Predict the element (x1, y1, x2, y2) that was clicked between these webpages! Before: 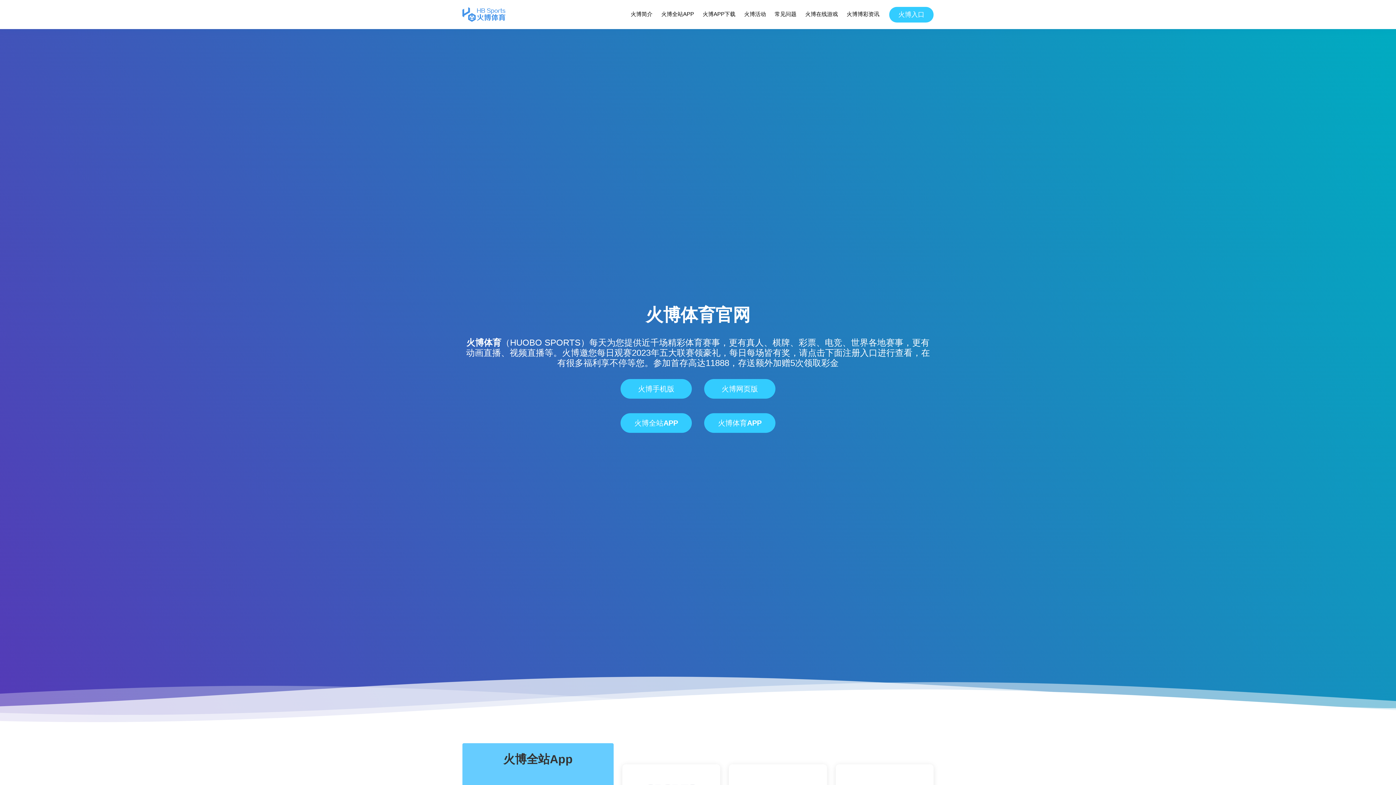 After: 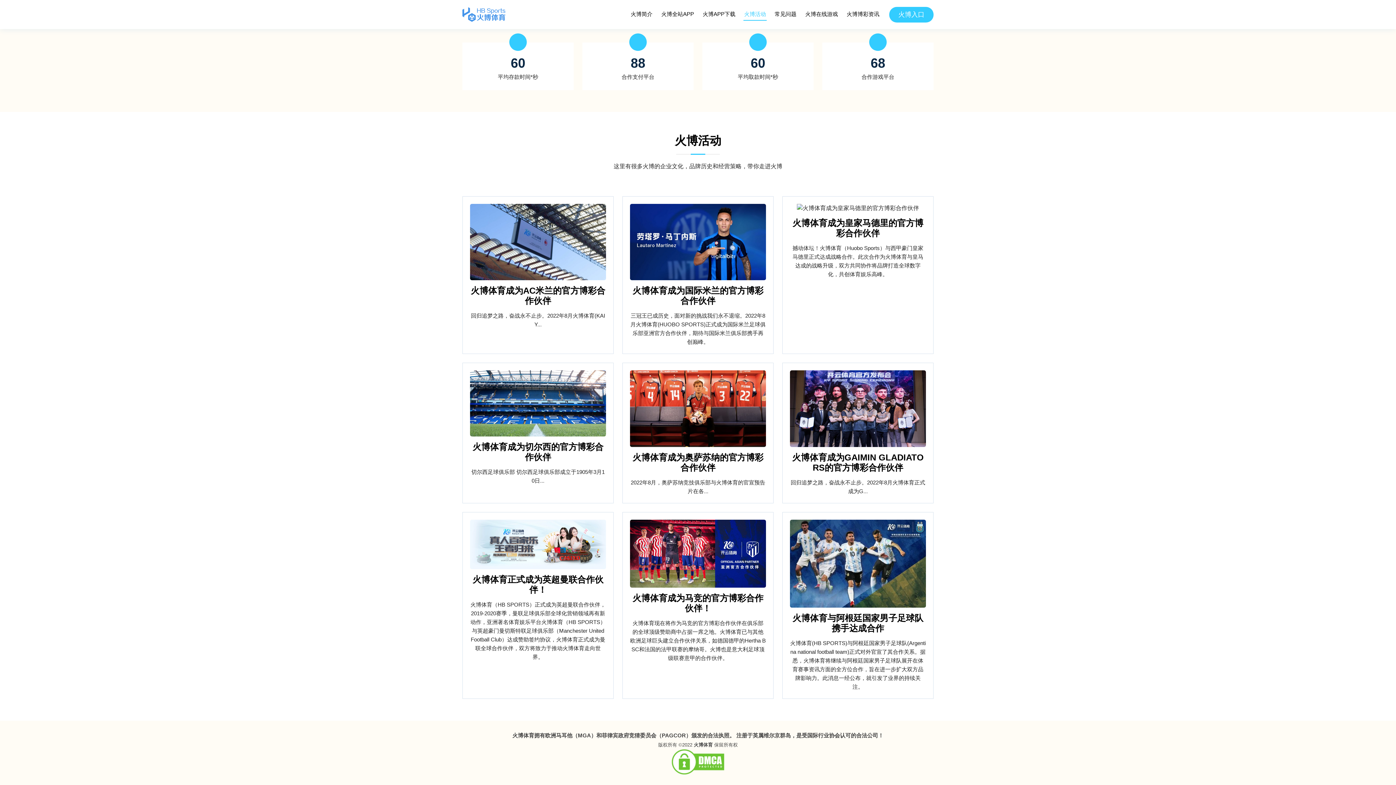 Action: label: 火博活动 bbox: (743, 8, 766, 20)